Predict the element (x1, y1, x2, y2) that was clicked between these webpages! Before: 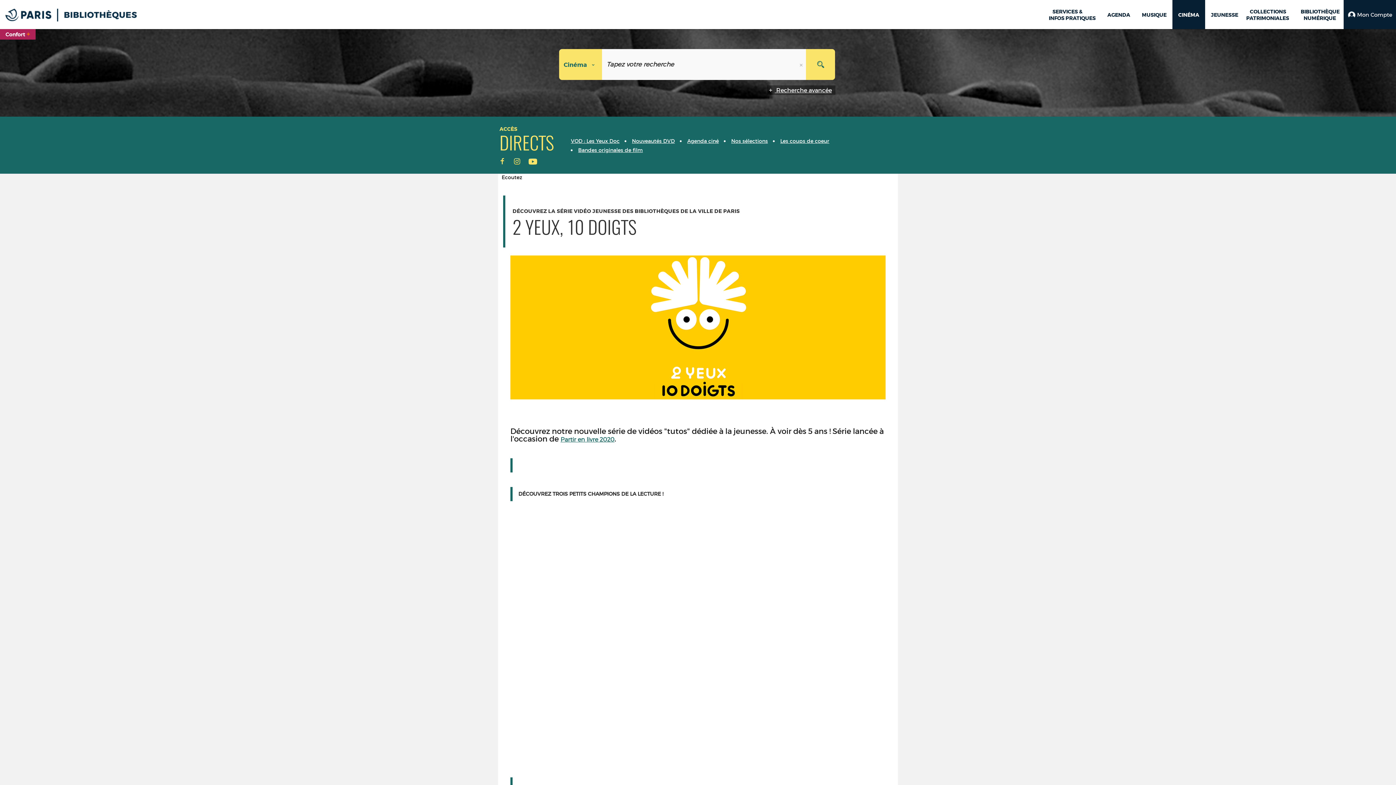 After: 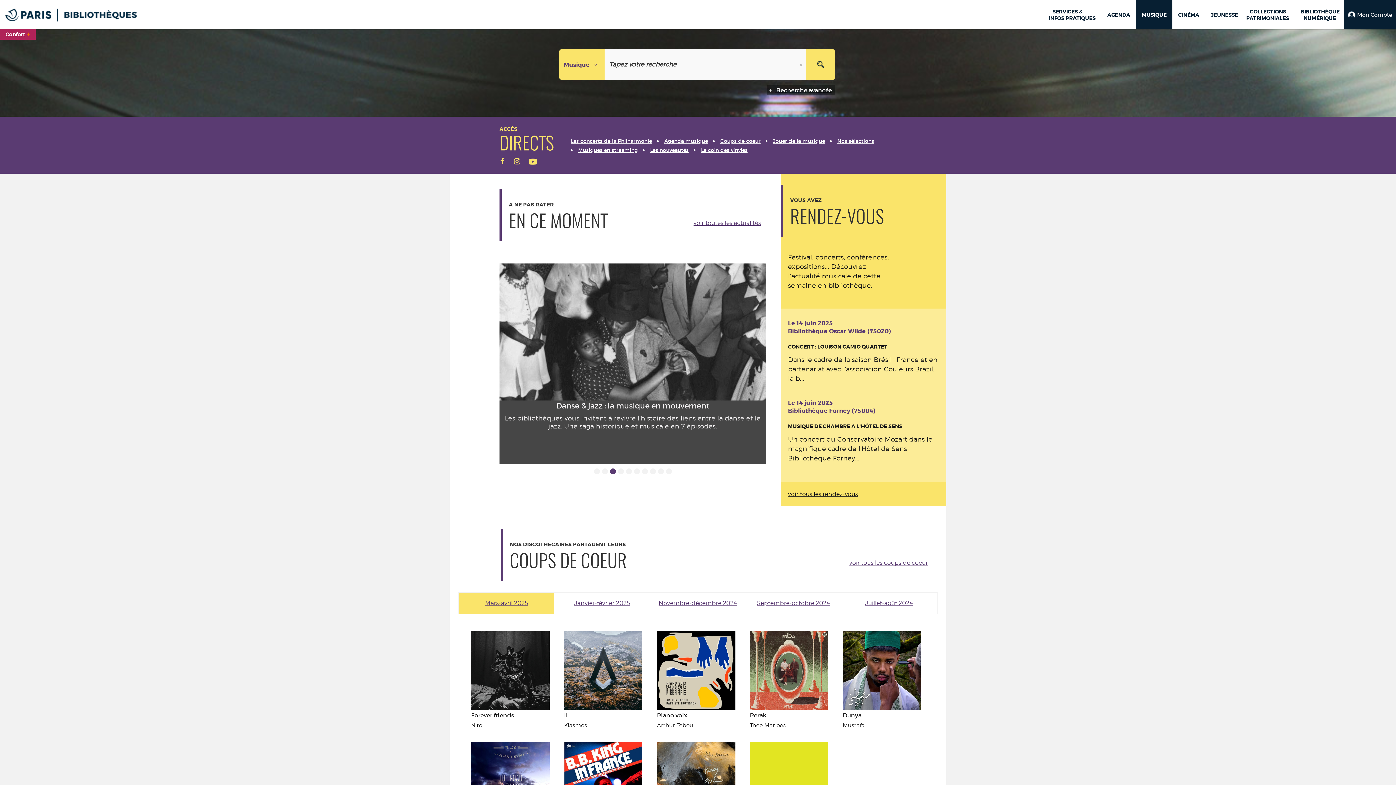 Action: label: MUSIQUE bbox: (1138, 8, 1170, 21)